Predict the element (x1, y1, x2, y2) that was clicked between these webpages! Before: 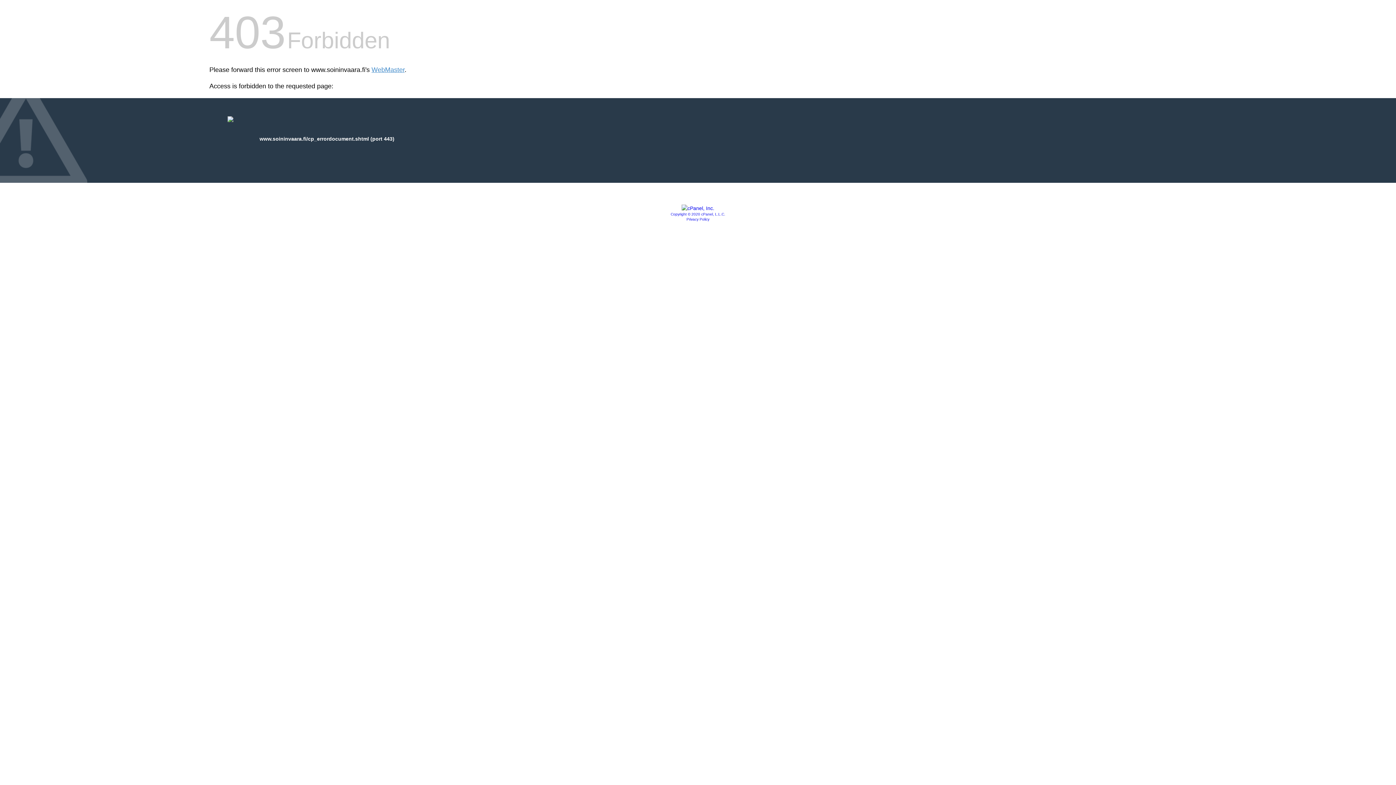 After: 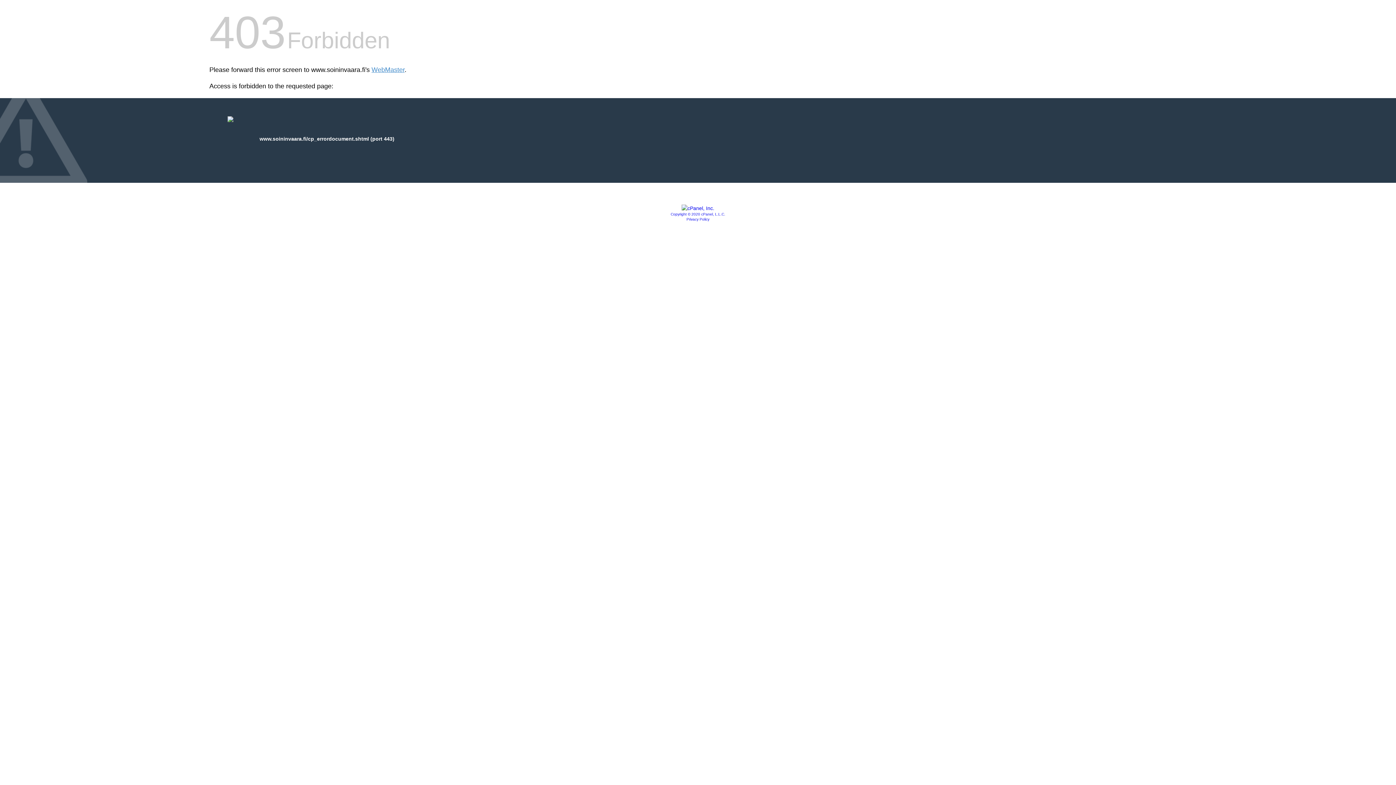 Action: bbox: (681, 205, 714, 211)